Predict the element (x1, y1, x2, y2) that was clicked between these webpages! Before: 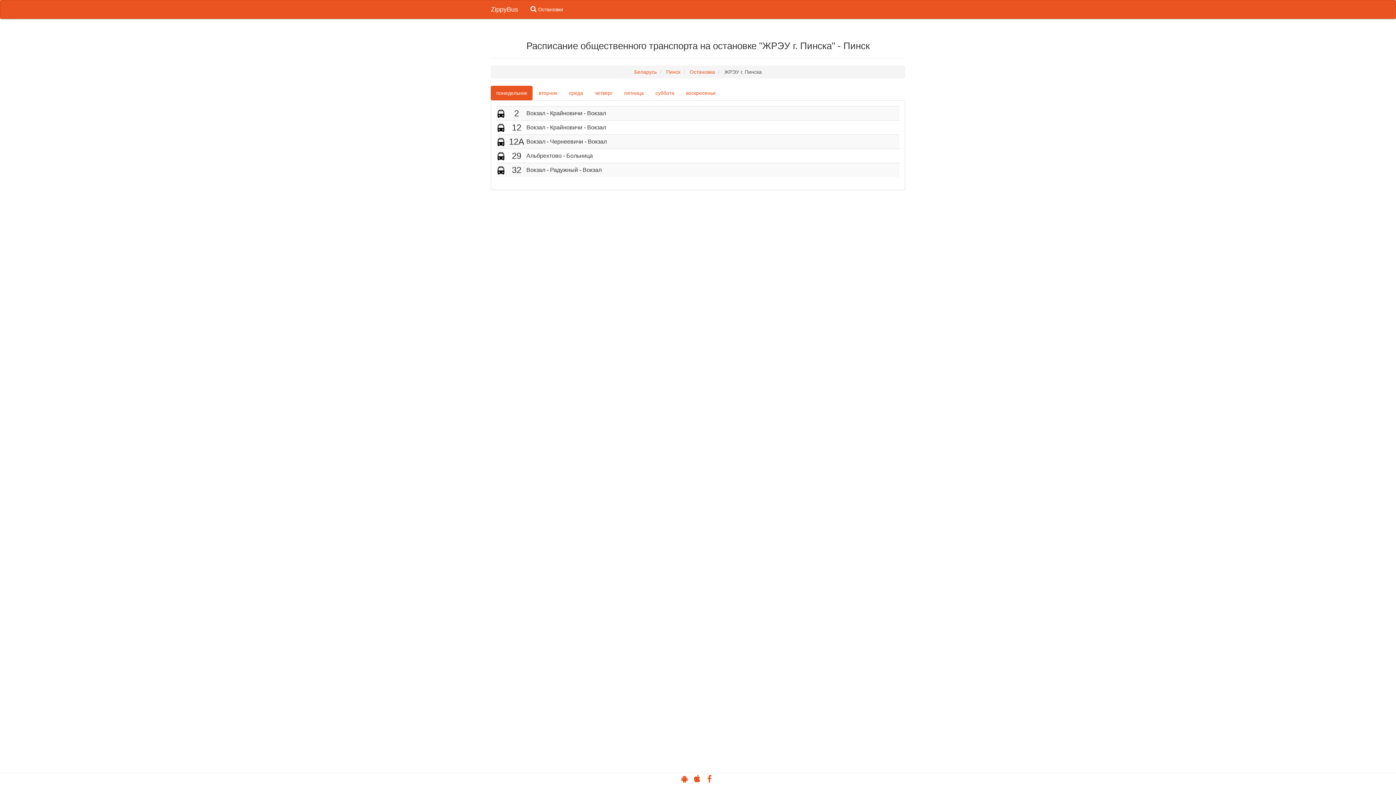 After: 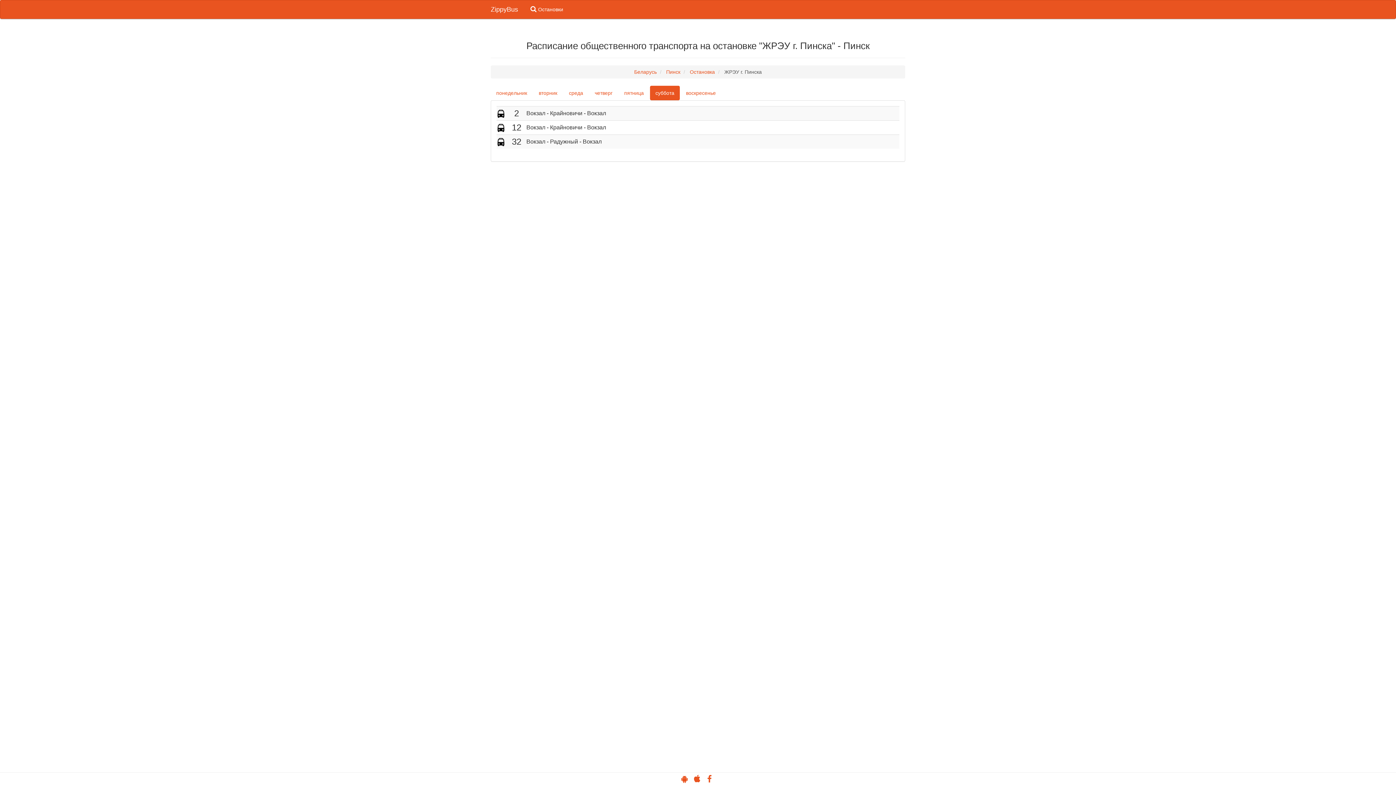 Action: bbox: (650, 85, 680, 100) label: суббота